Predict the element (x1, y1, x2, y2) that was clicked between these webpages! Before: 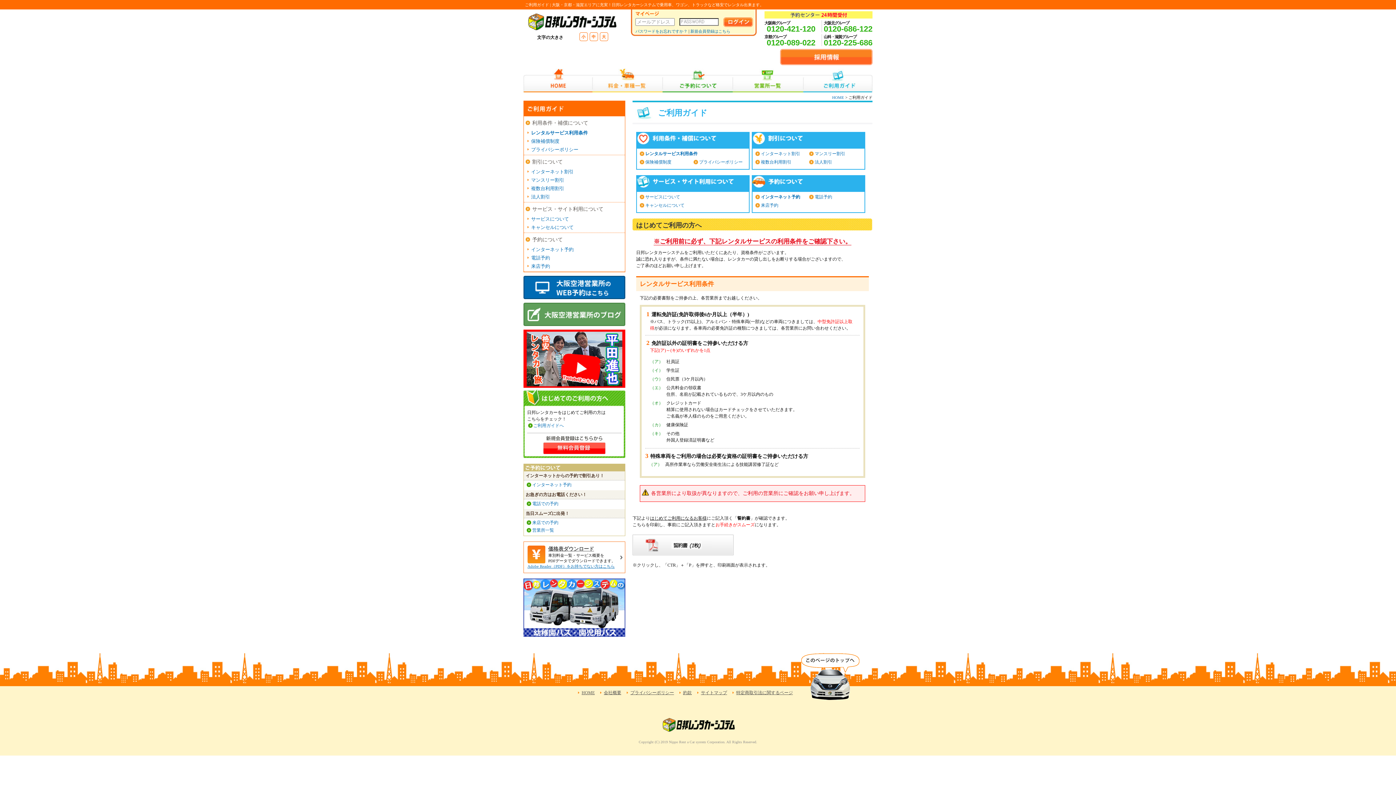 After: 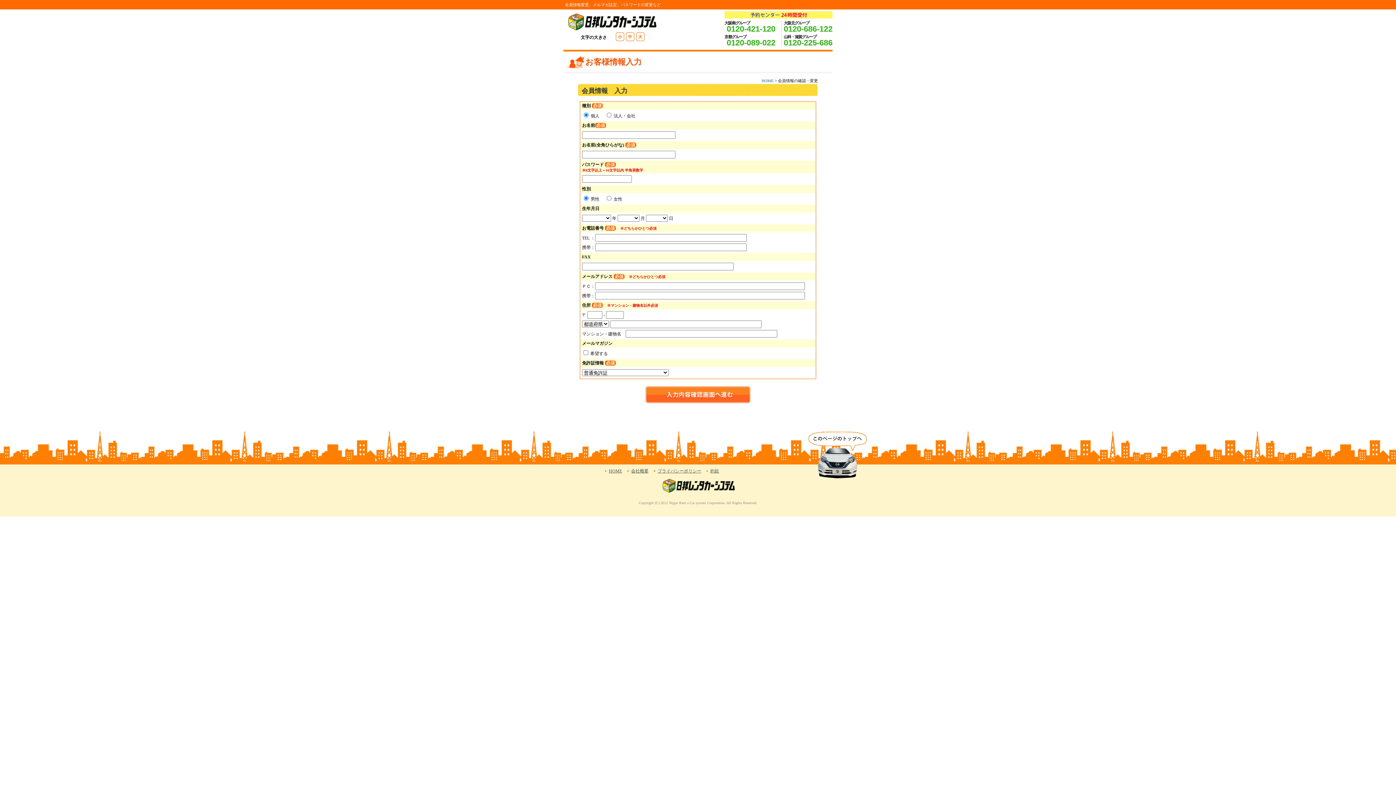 Action: bbox: (542, 450, 606, 456)